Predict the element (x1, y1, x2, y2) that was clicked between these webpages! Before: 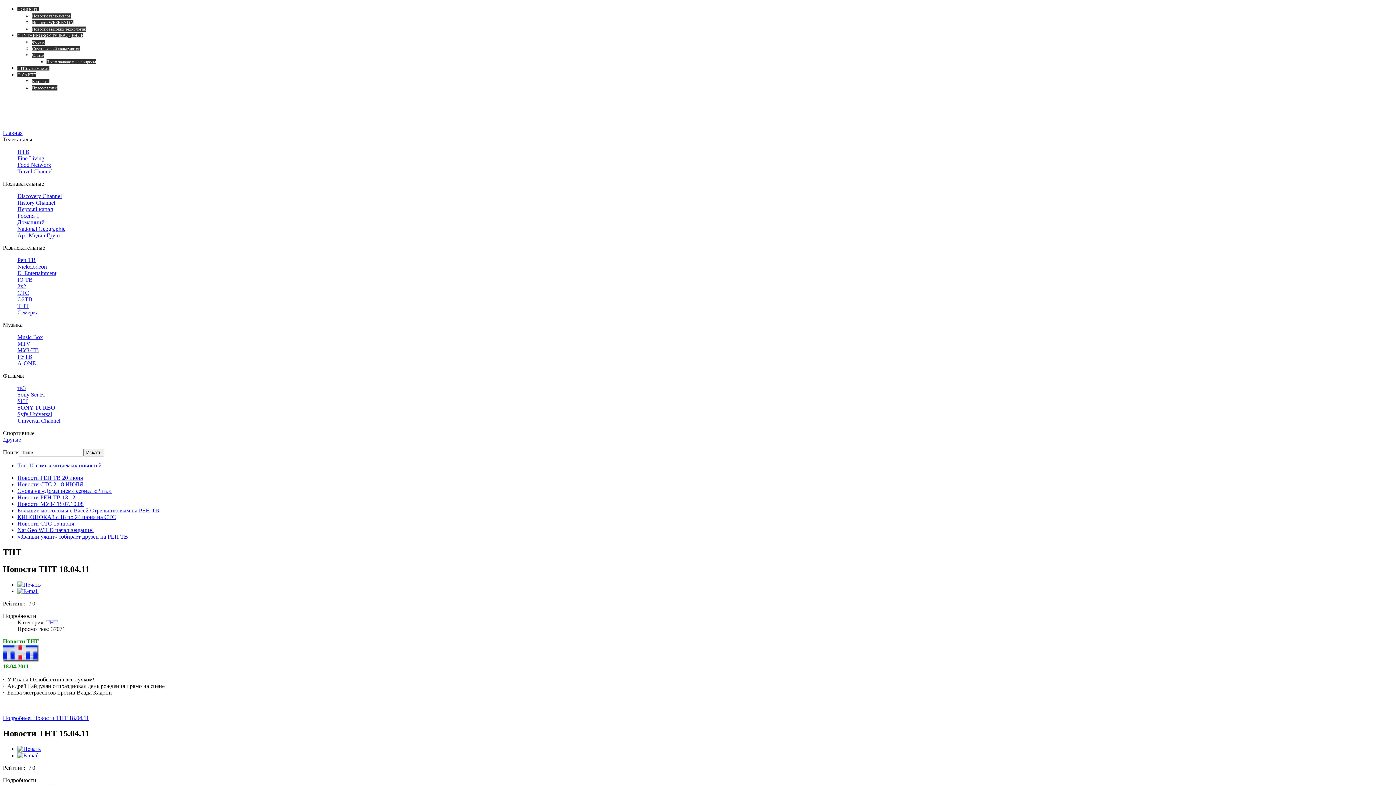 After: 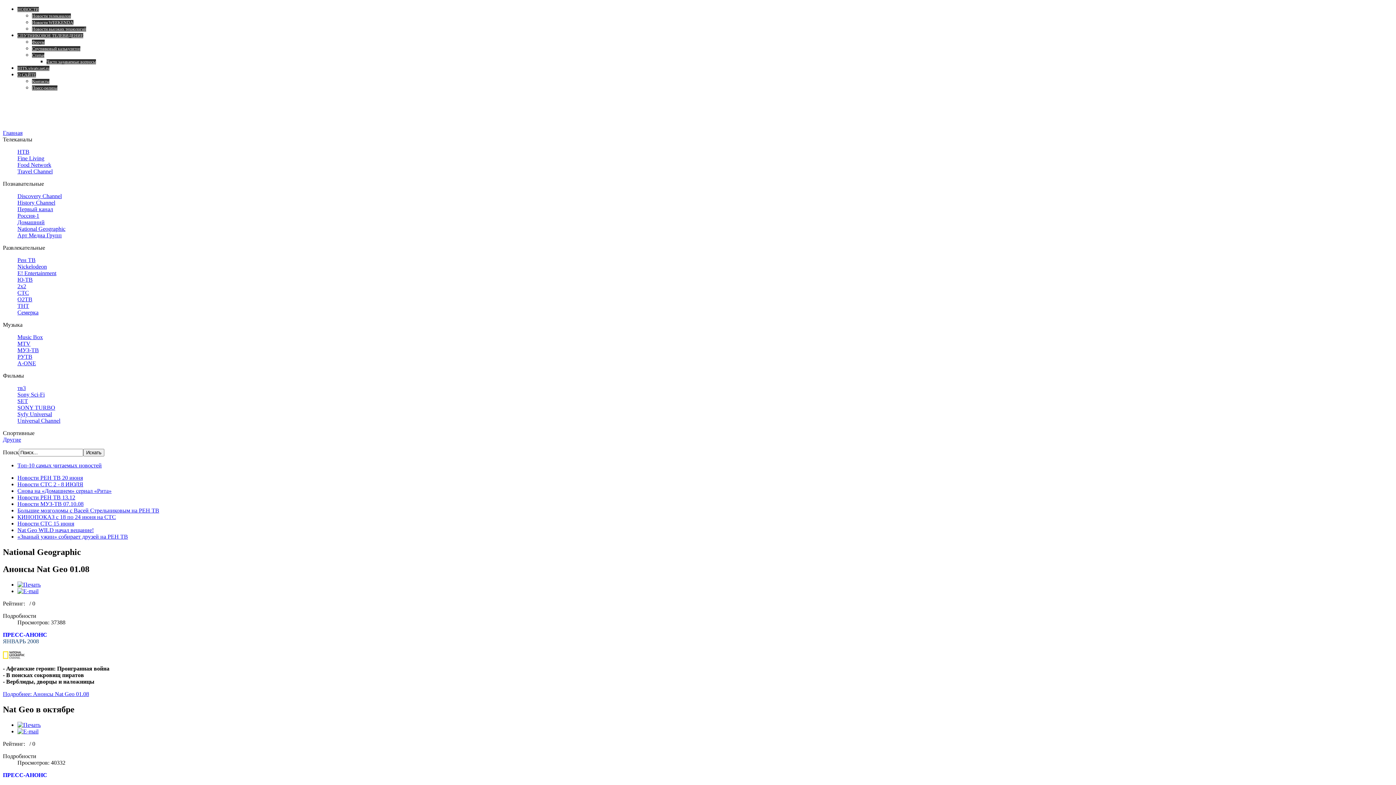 Action: label: National Geographic bbox: (17, 225, 65, 232)